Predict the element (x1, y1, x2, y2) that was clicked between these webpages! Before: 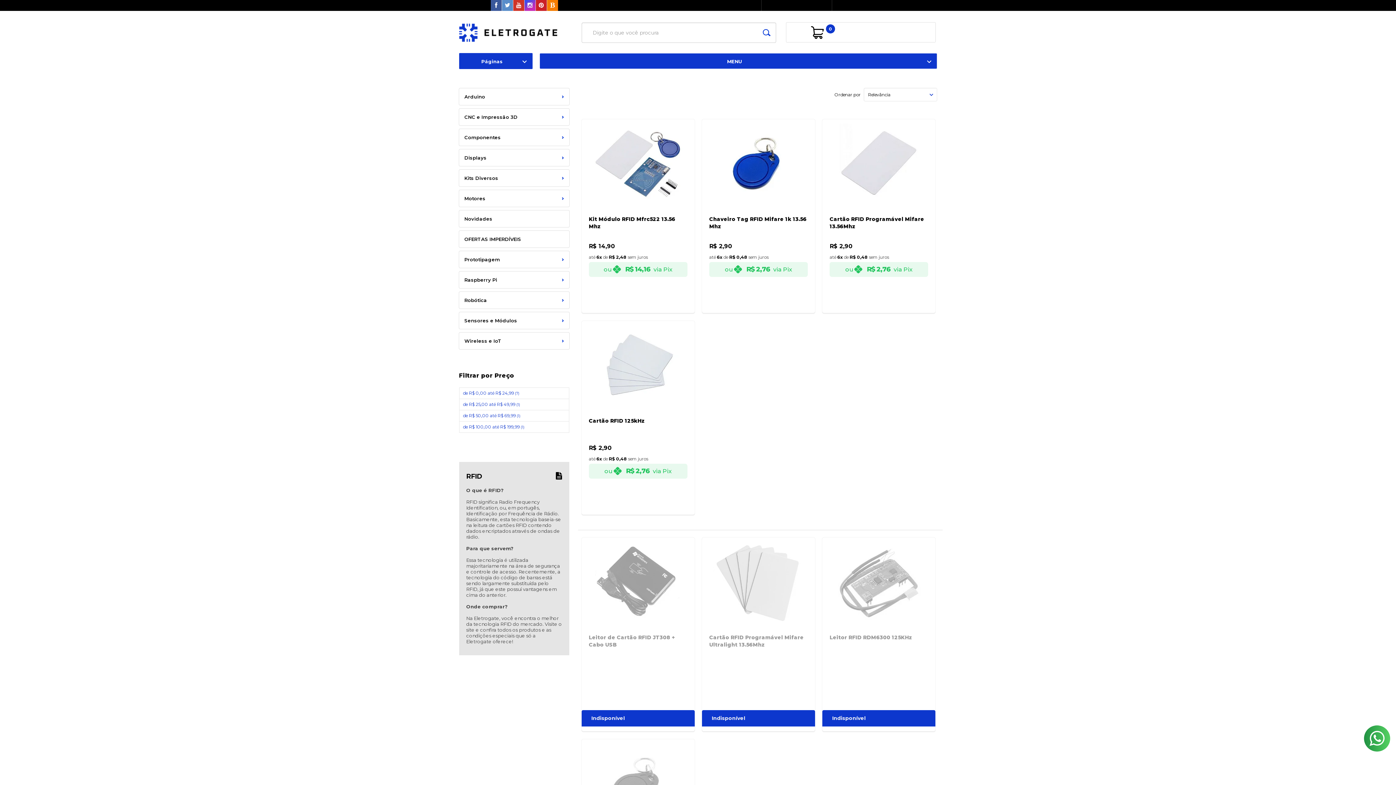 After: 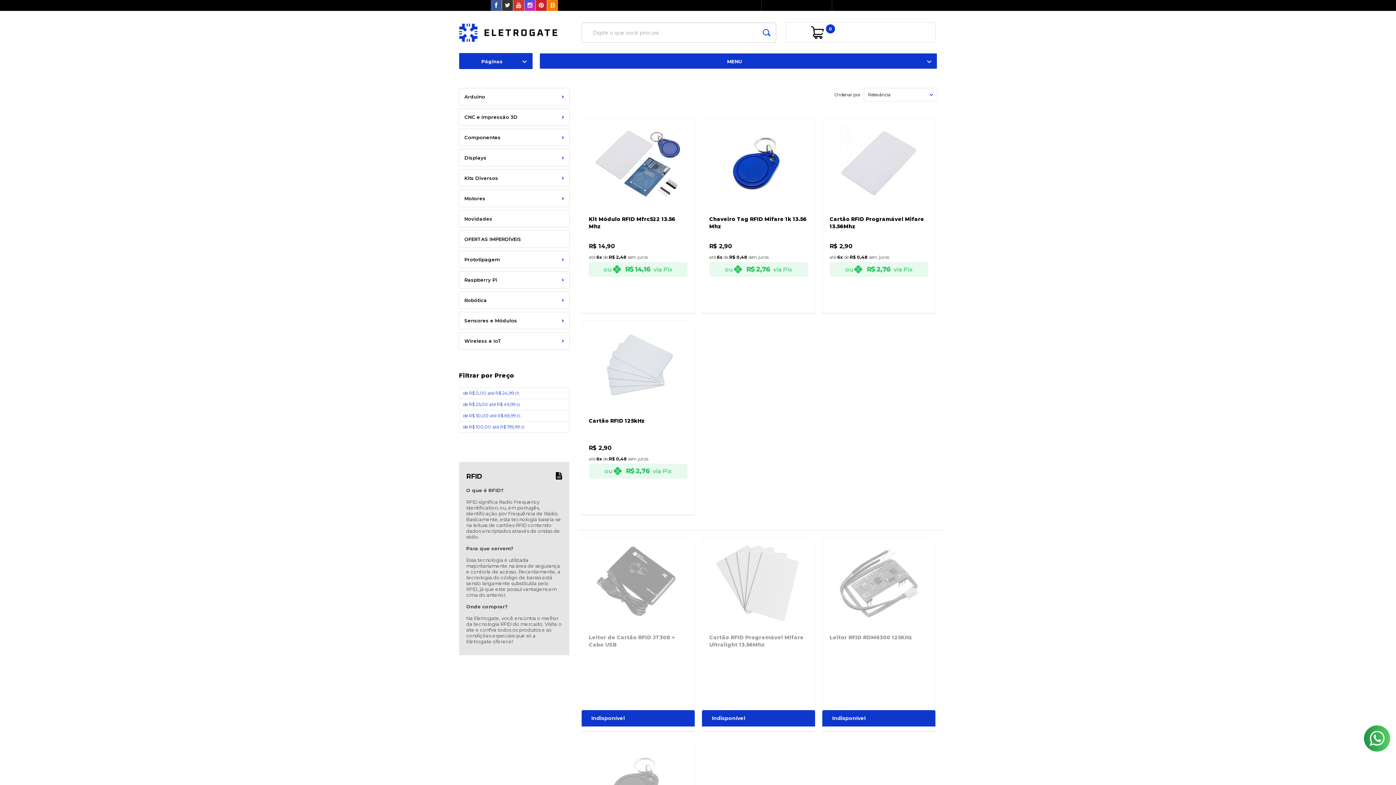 Action: label: Siga nos no Twitter bbox: (502, 2, 513, 8)